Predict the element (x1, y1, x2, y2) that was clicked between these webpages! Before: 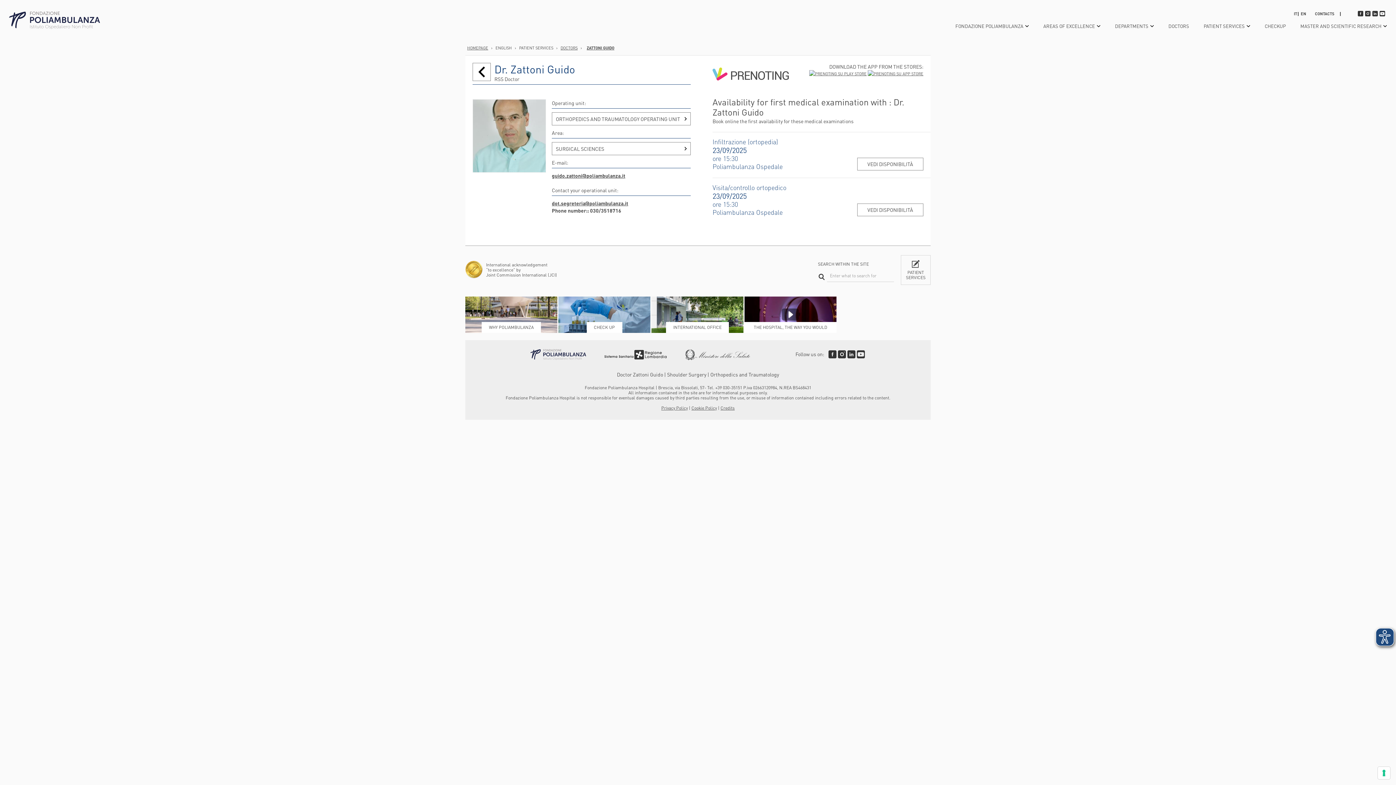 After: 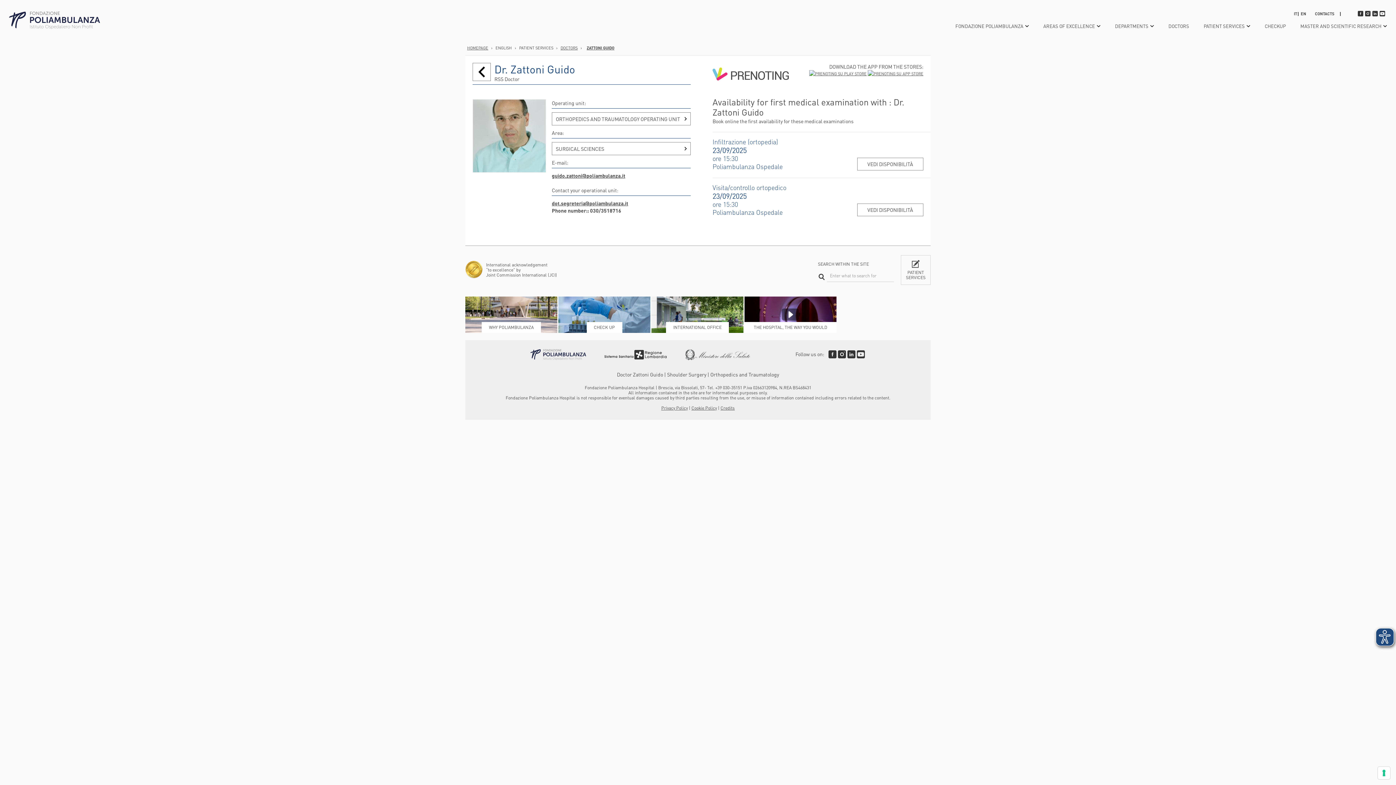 Action: bbox: (552, 172, 625, 178) label: guido.zattoni@poliambulanza.it